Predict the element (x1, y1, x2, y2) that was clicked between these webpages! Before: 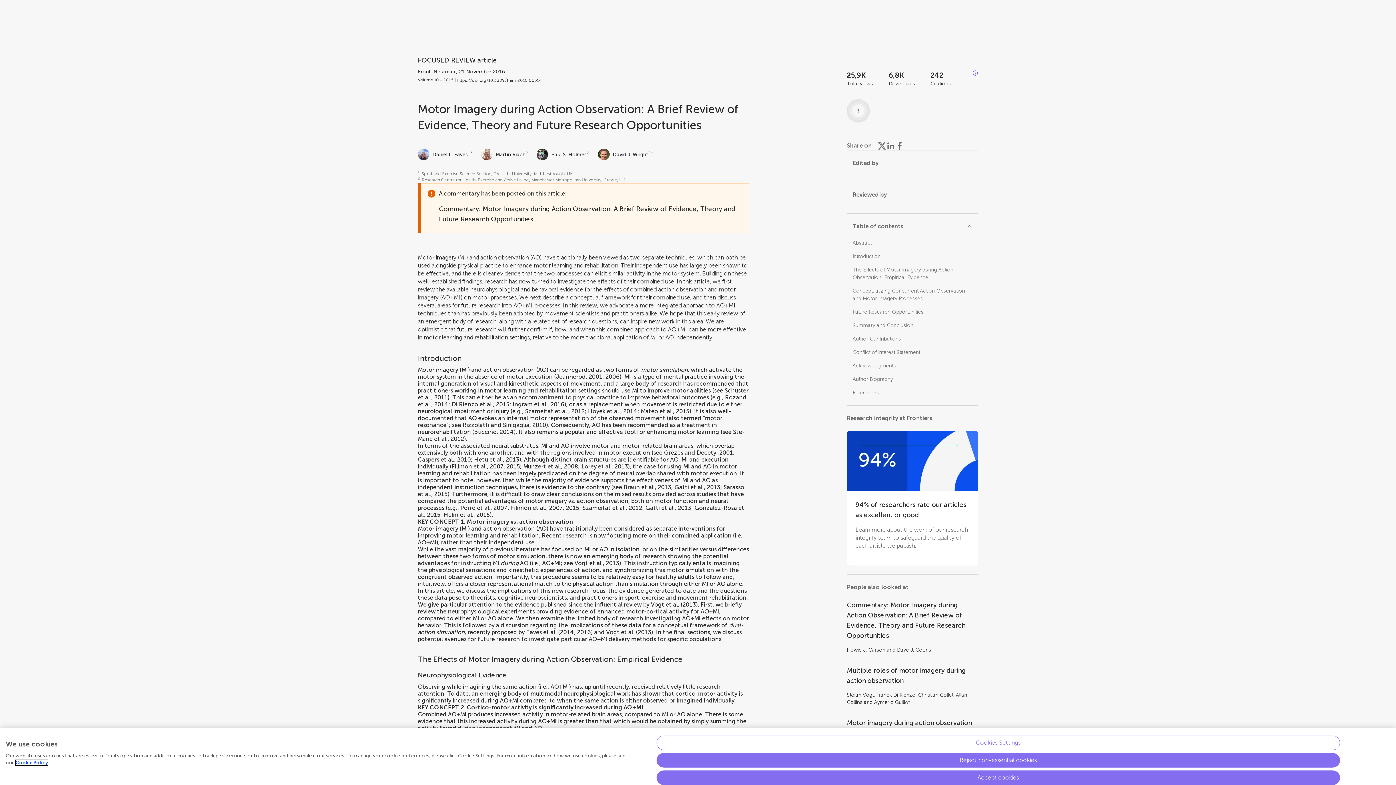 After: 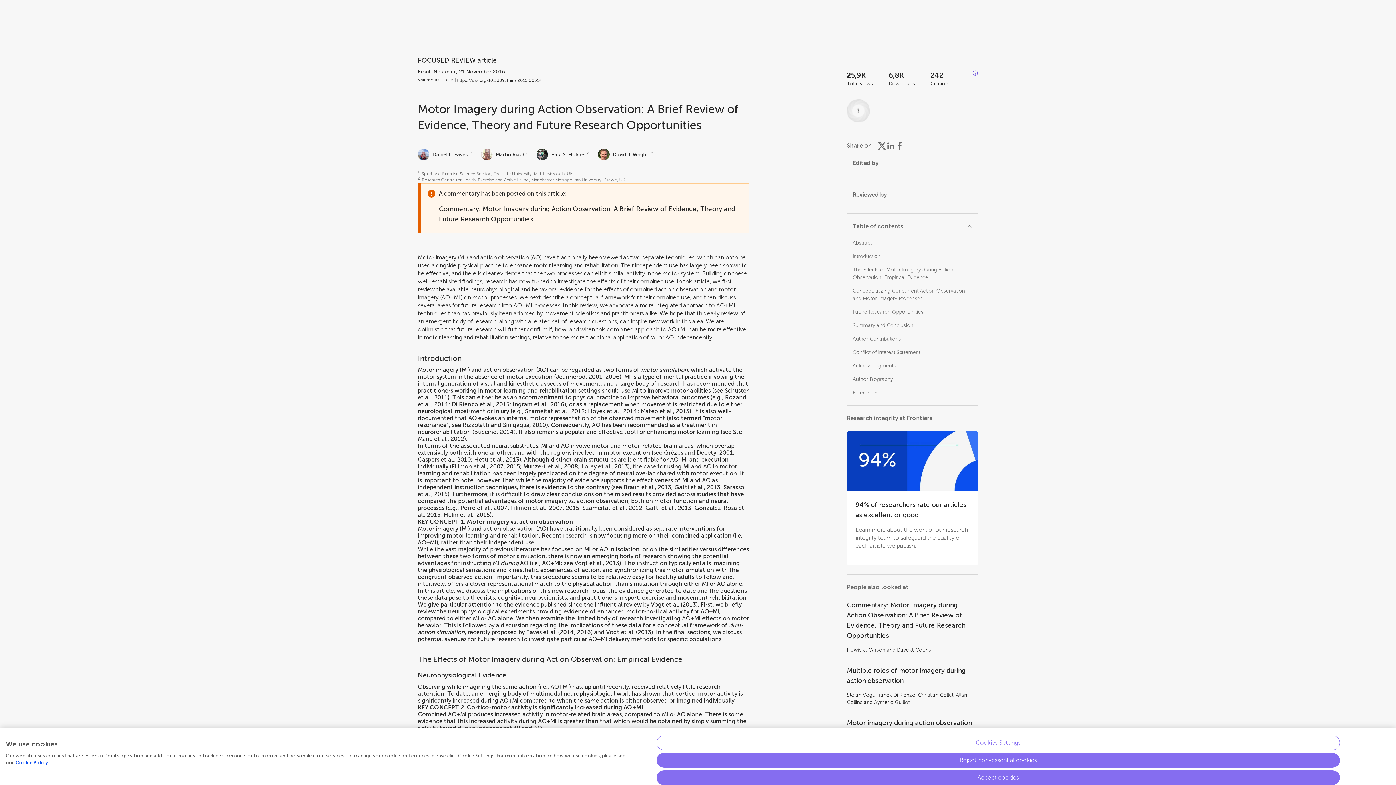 Action: bbox: (847, 99, 870, 122)